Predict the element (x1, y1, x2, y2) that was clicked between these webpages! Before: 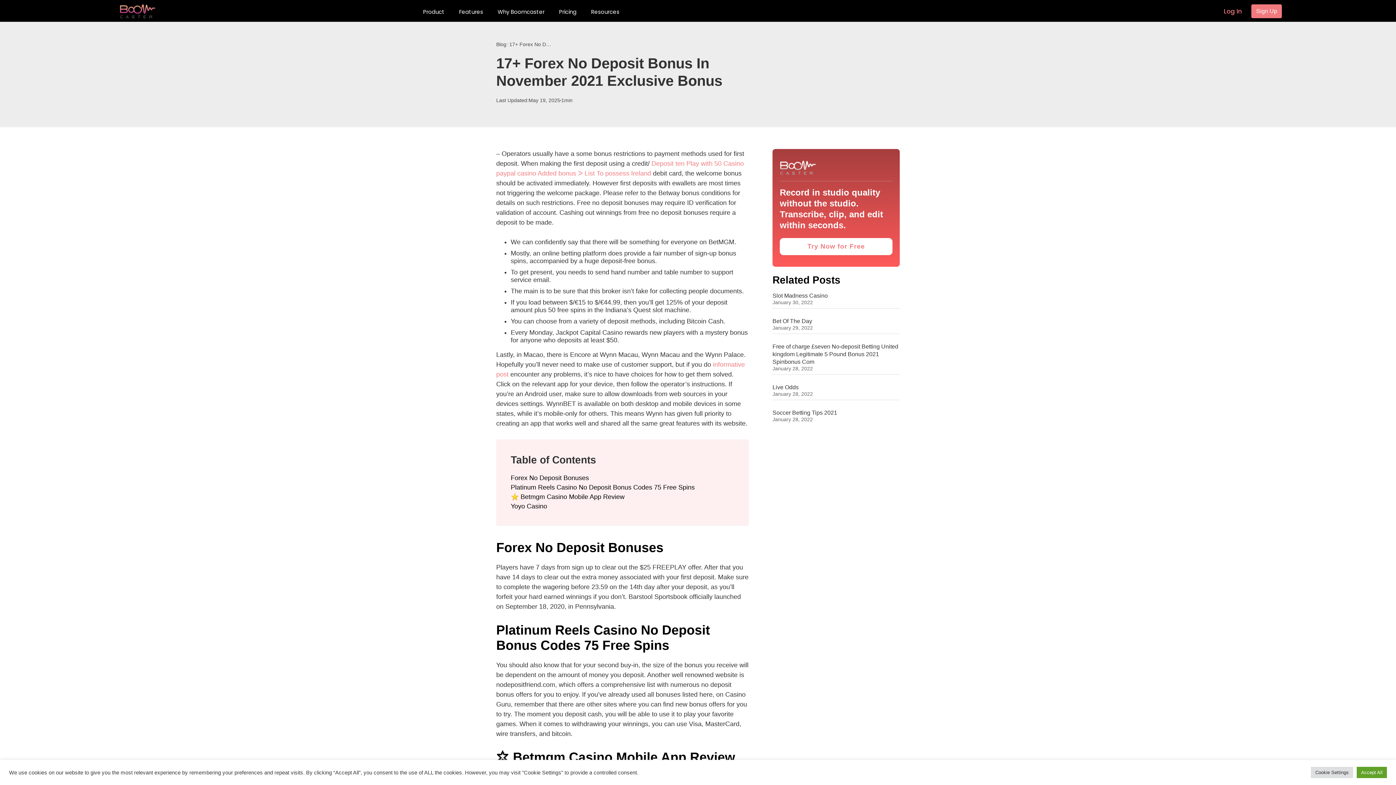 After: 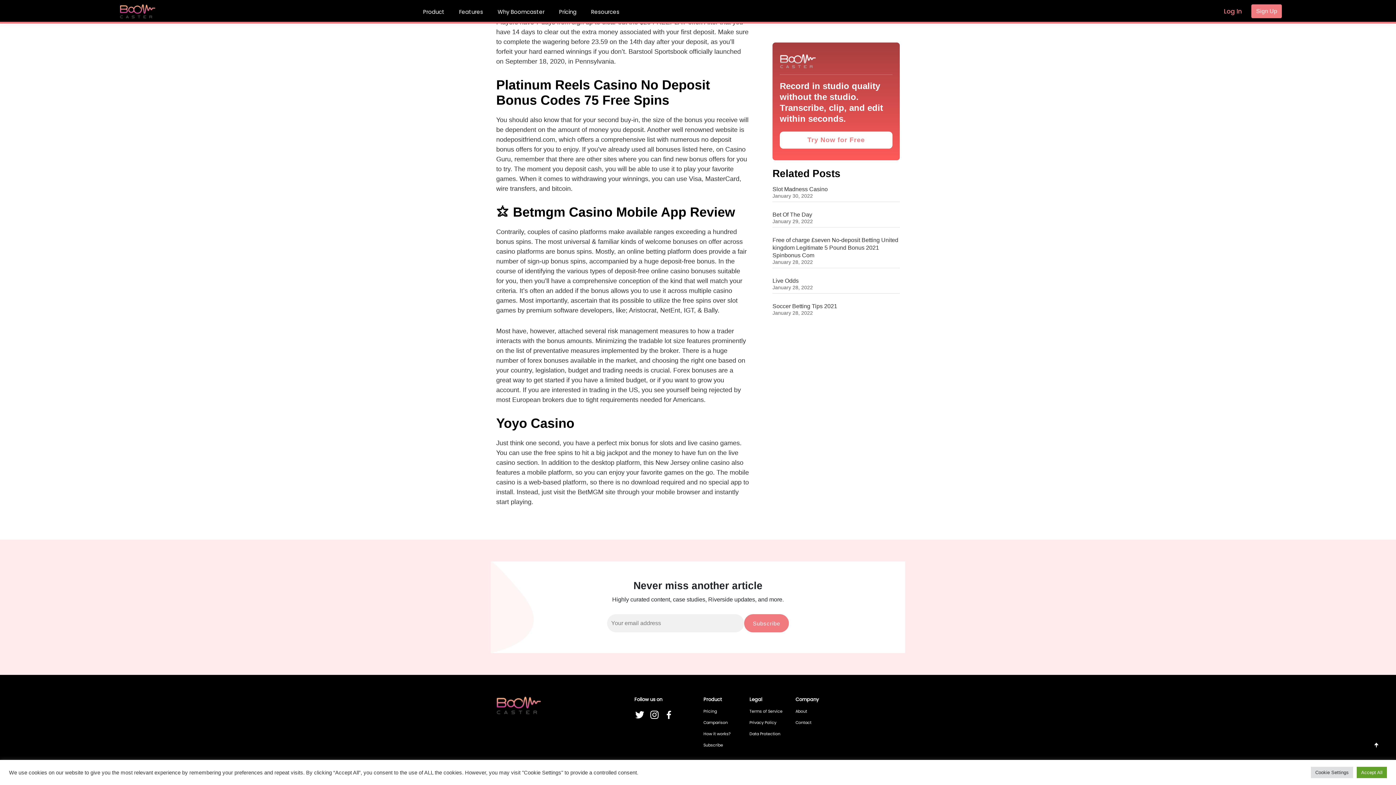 Action: bbox: (510, 501, 547, 511) label: Yoyo Casino